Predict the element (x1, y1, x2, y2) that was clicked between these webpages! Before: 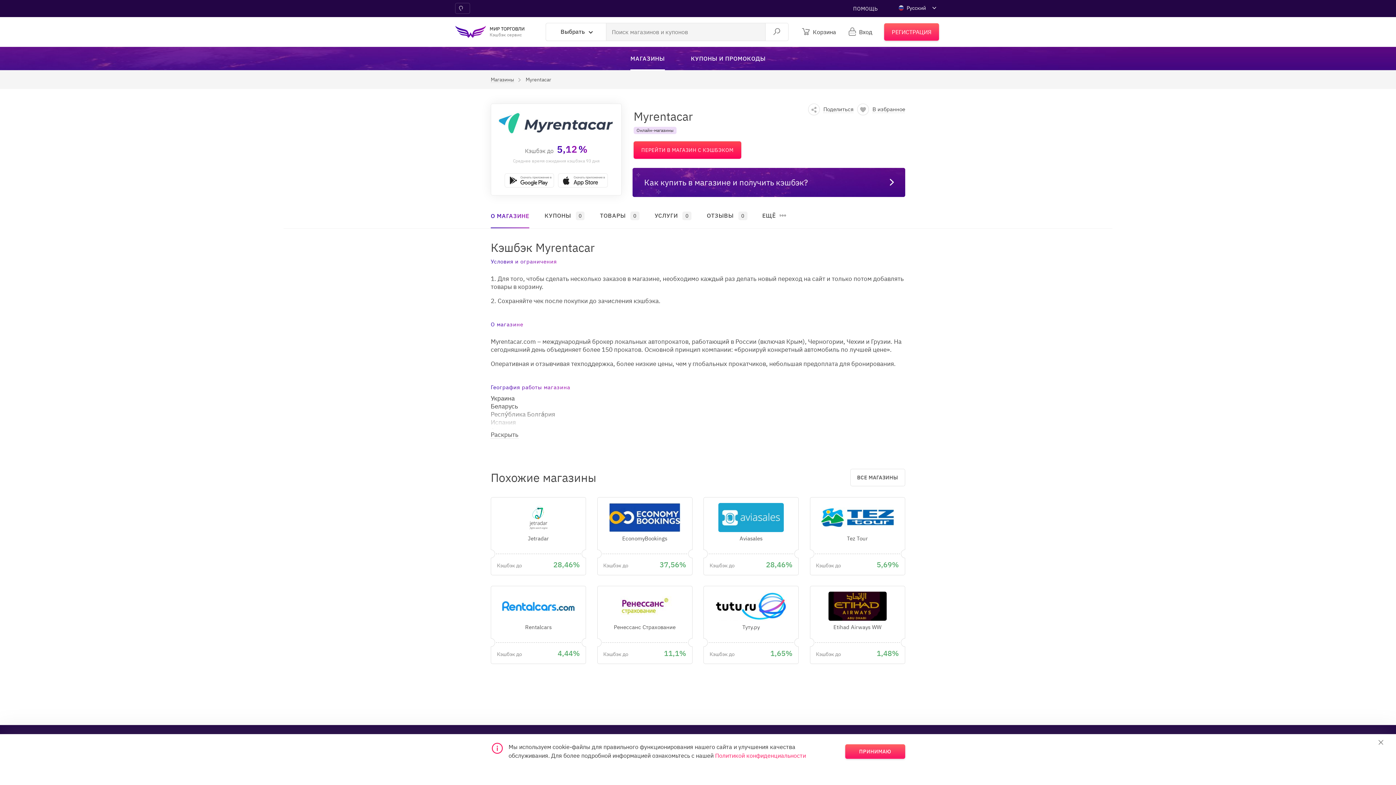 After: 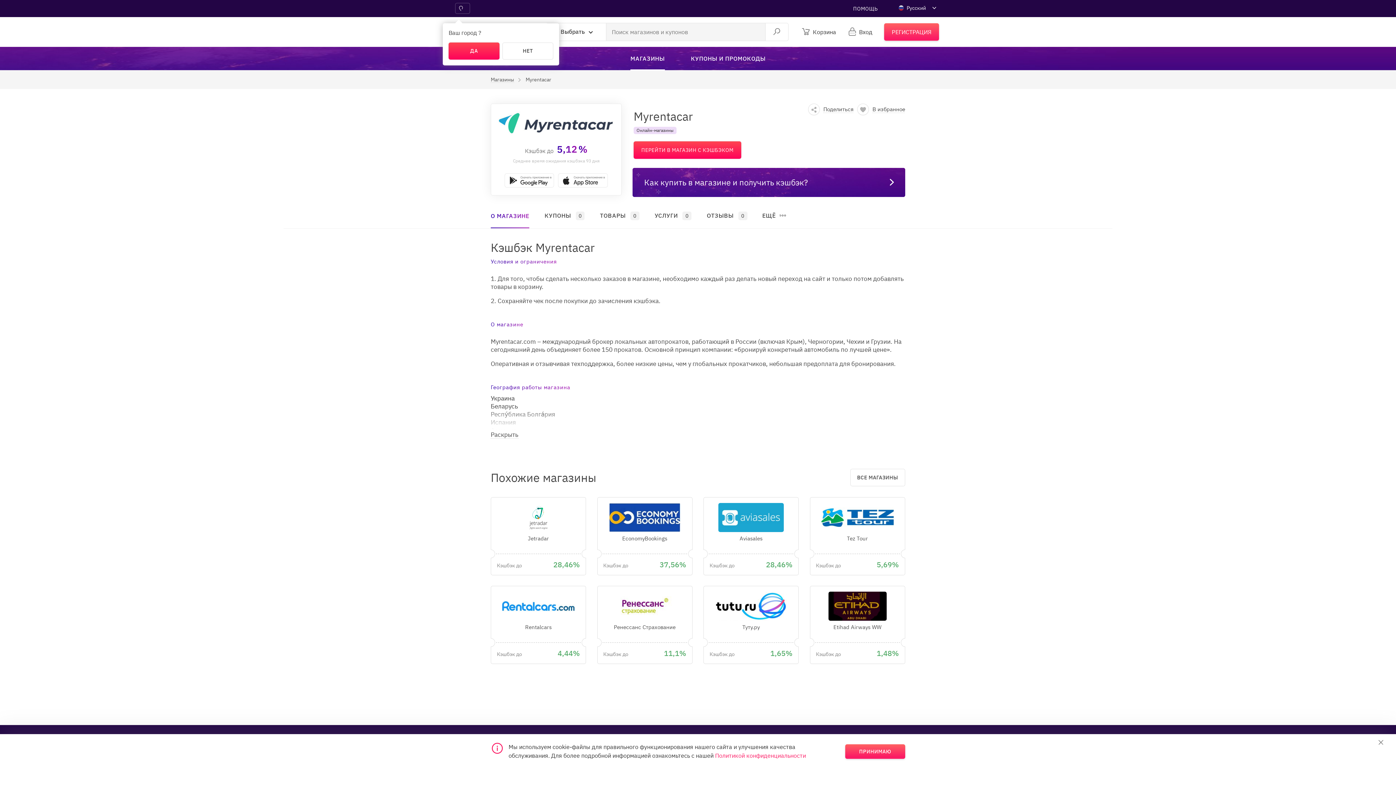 Action: bbox: (455, 2, 470, 13)